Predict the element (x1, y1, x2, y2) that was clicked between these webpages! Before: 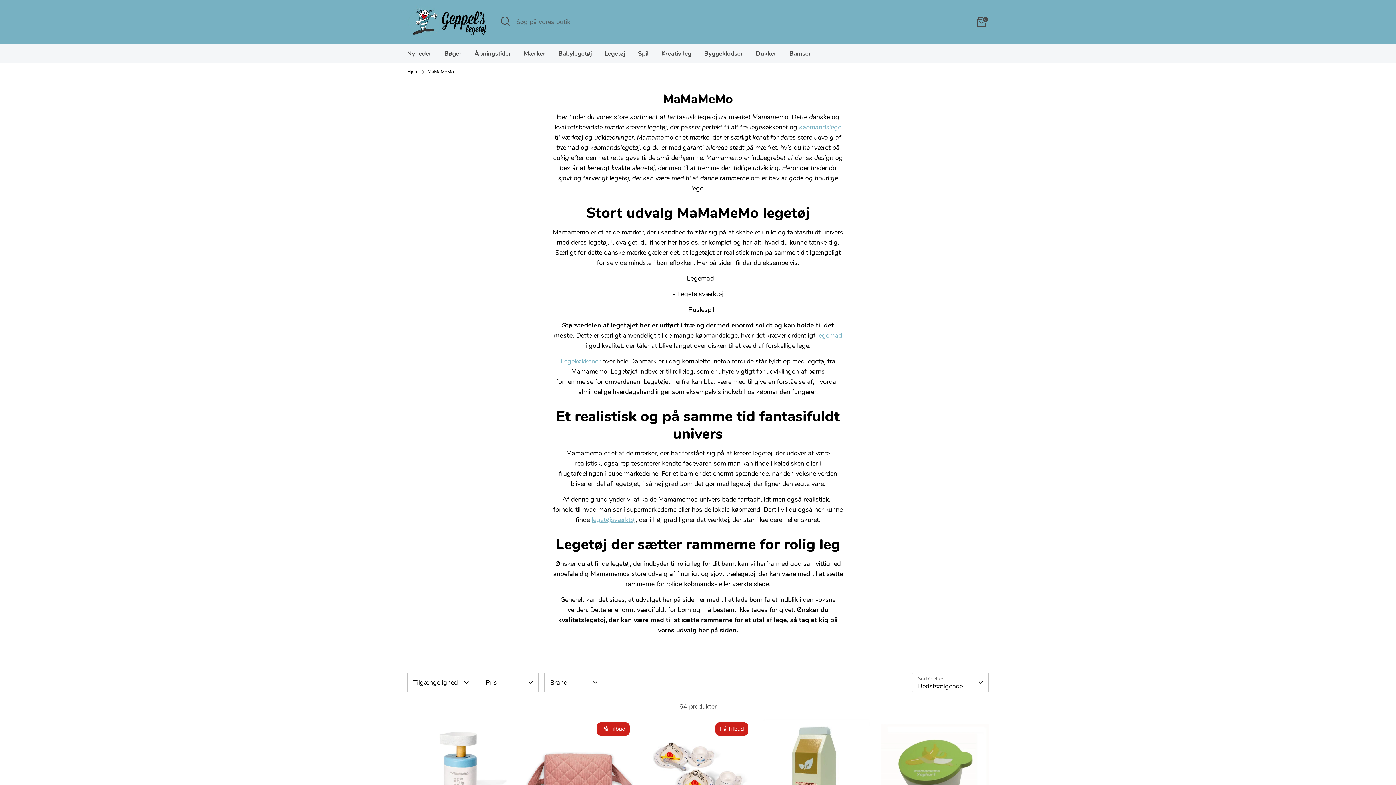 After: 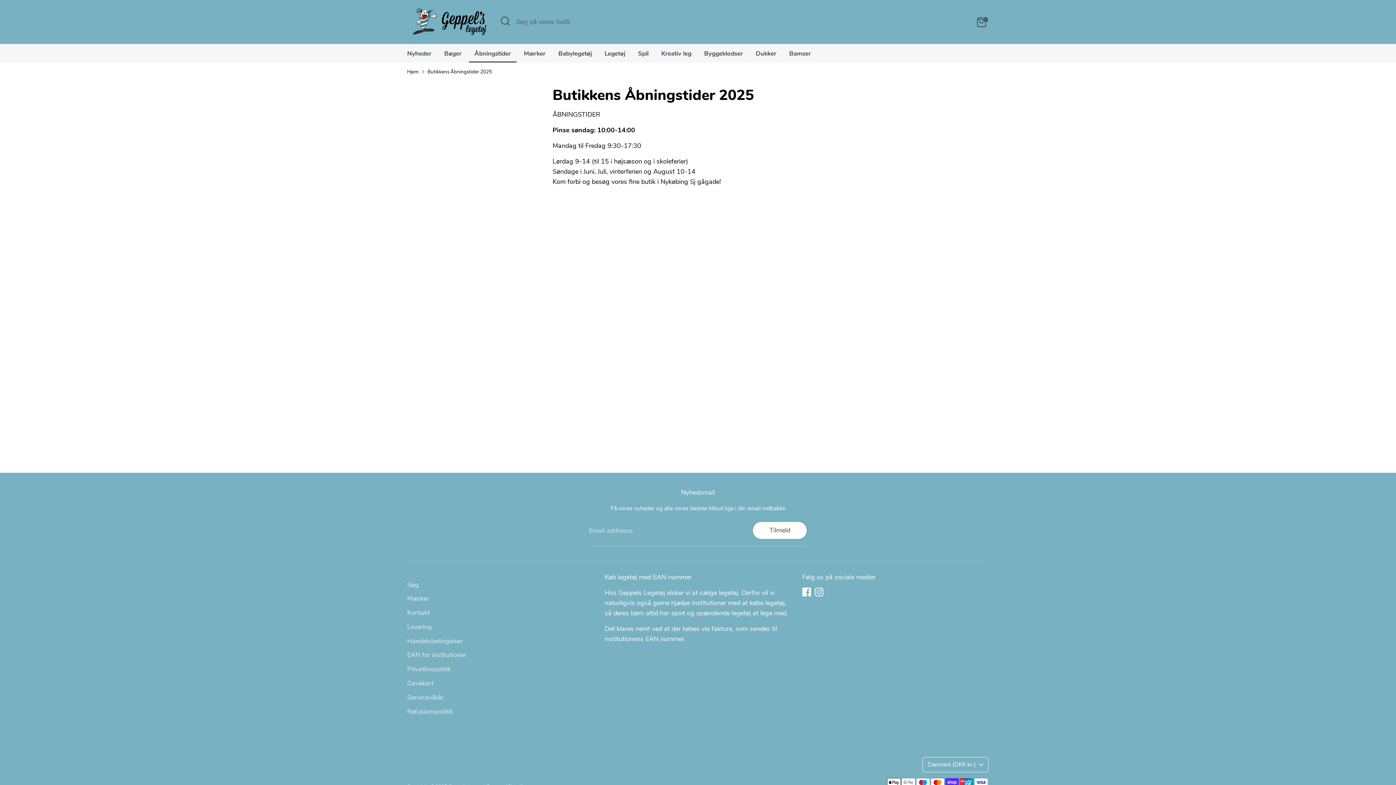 Action: label: Åbningstider bbox: (469, 49, 516, 62)